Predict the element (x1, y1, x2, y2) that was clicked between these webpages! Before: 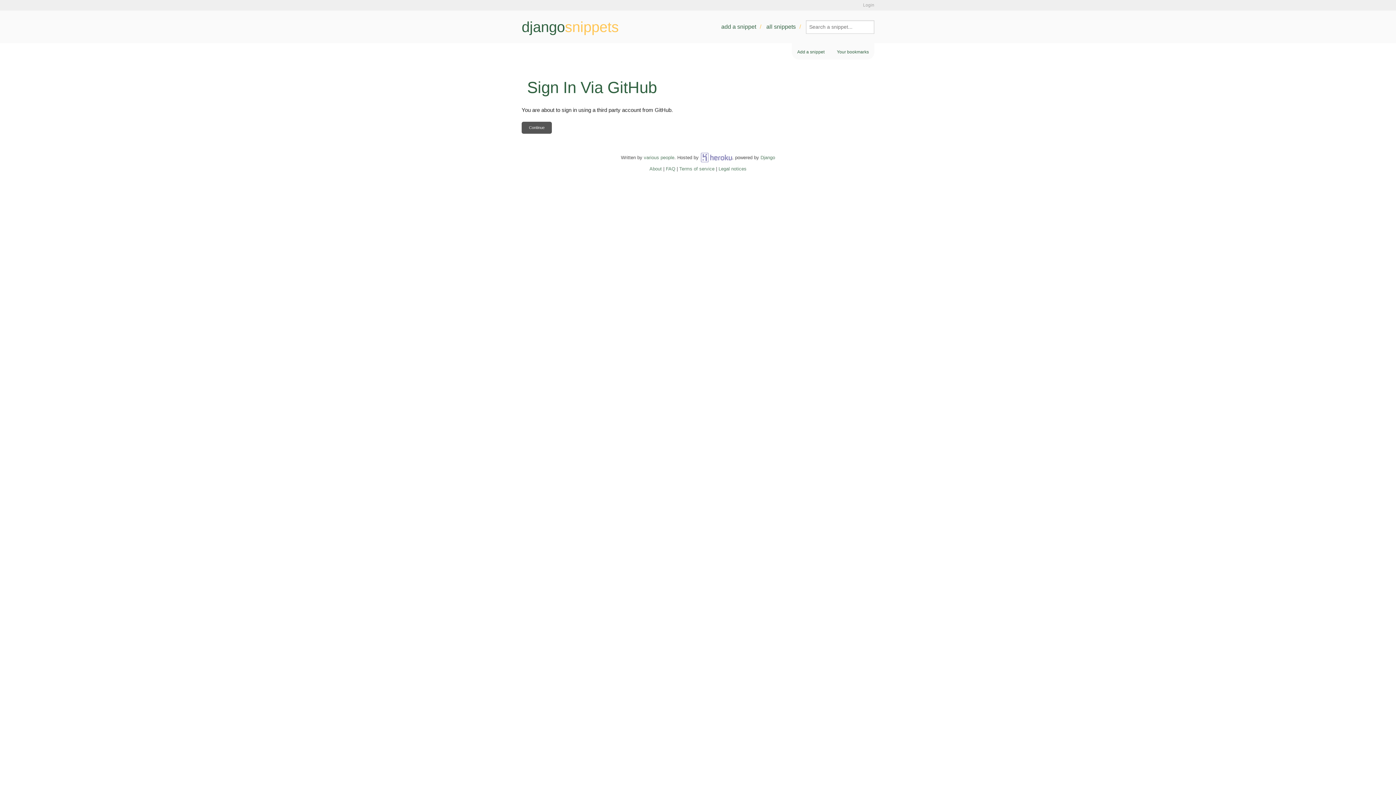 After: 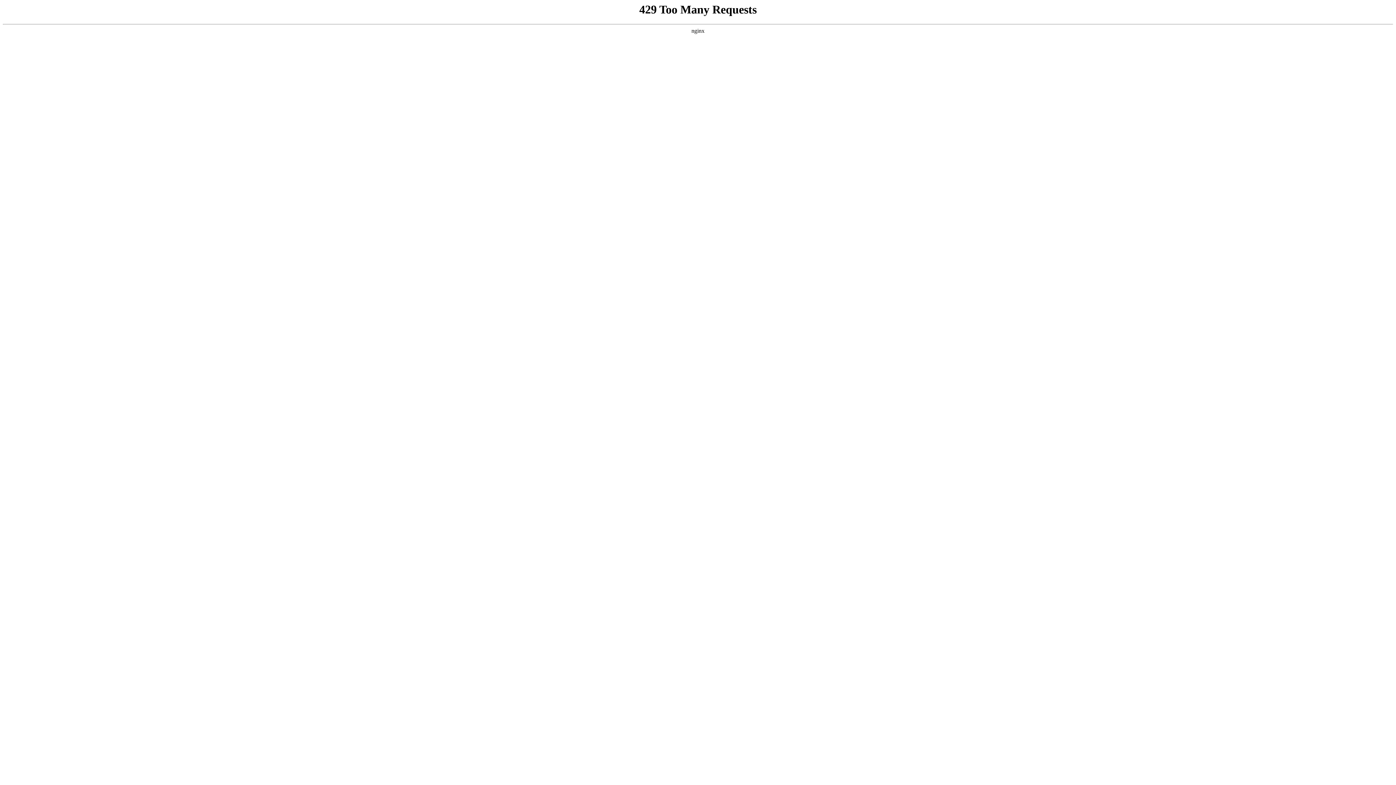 Action: bbox: (700, 152, 732, 163) label: Heroku